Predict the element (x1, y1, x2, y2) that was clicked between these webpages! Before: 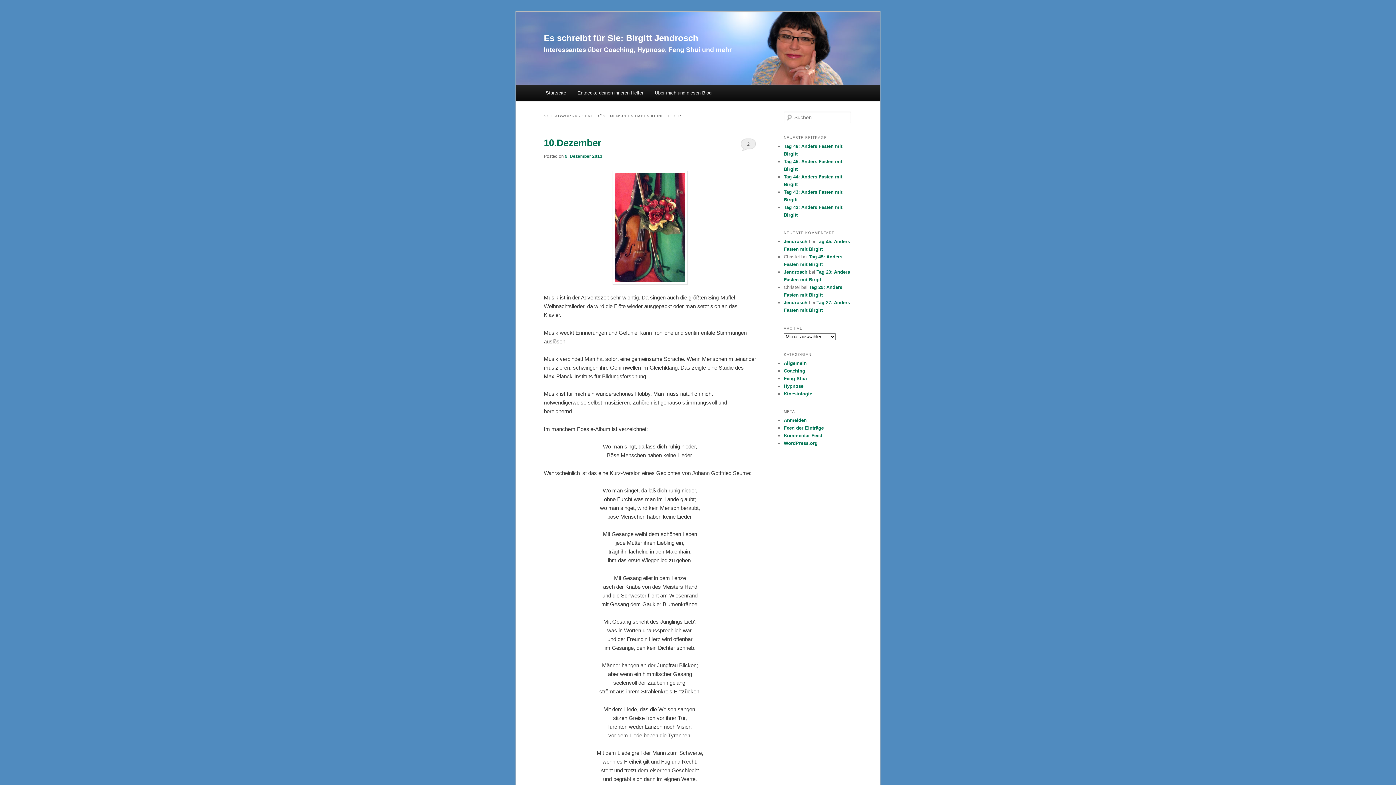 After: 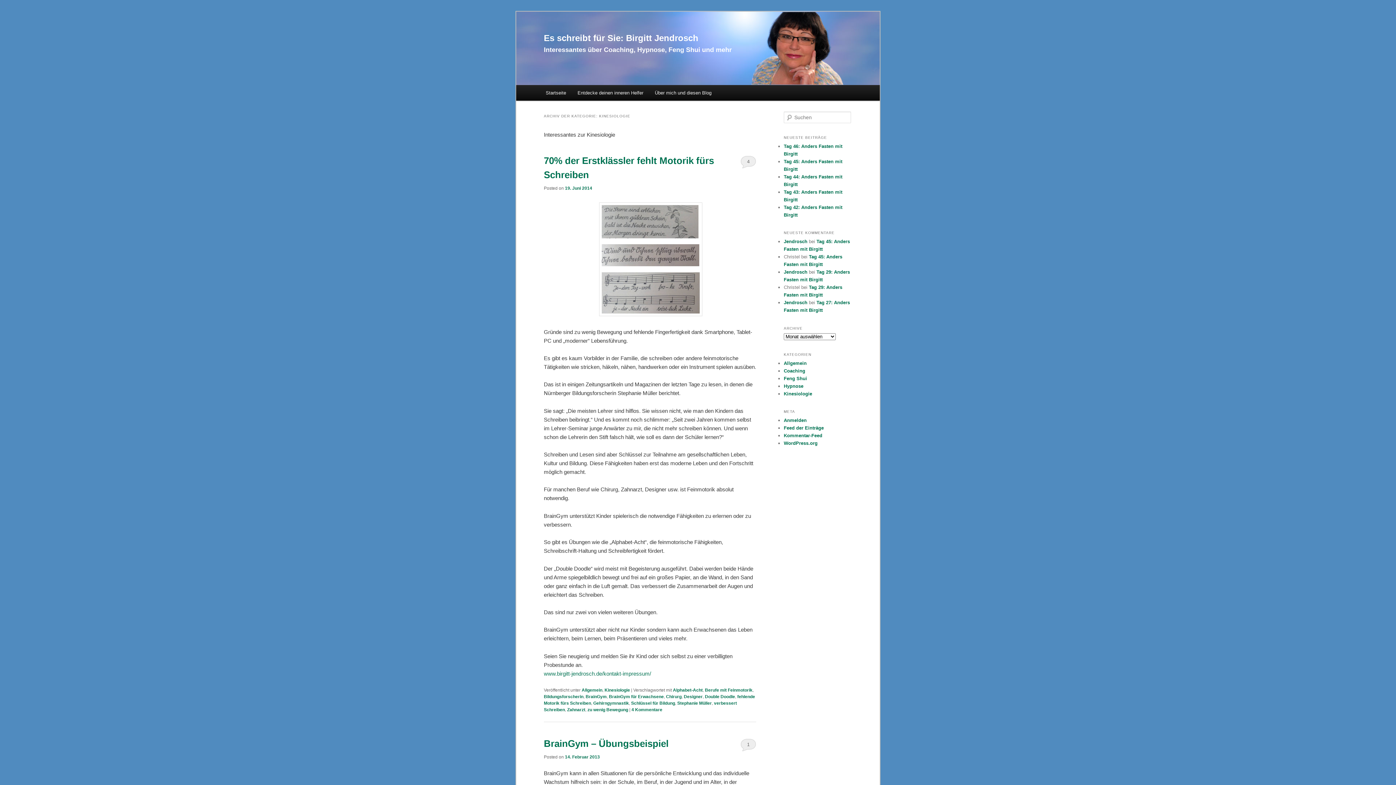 Action: bbox: (784, 391, 812, 396) label: Kinesiologie